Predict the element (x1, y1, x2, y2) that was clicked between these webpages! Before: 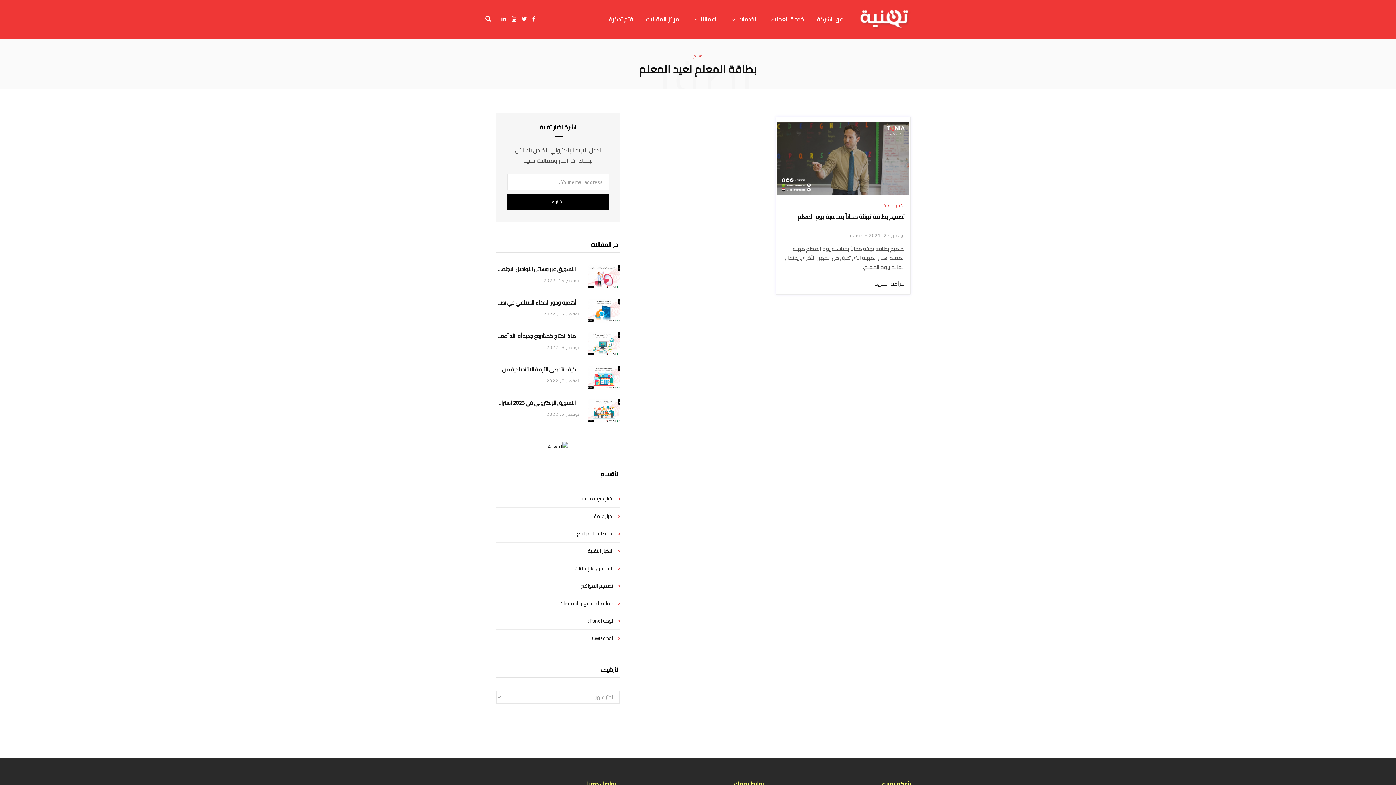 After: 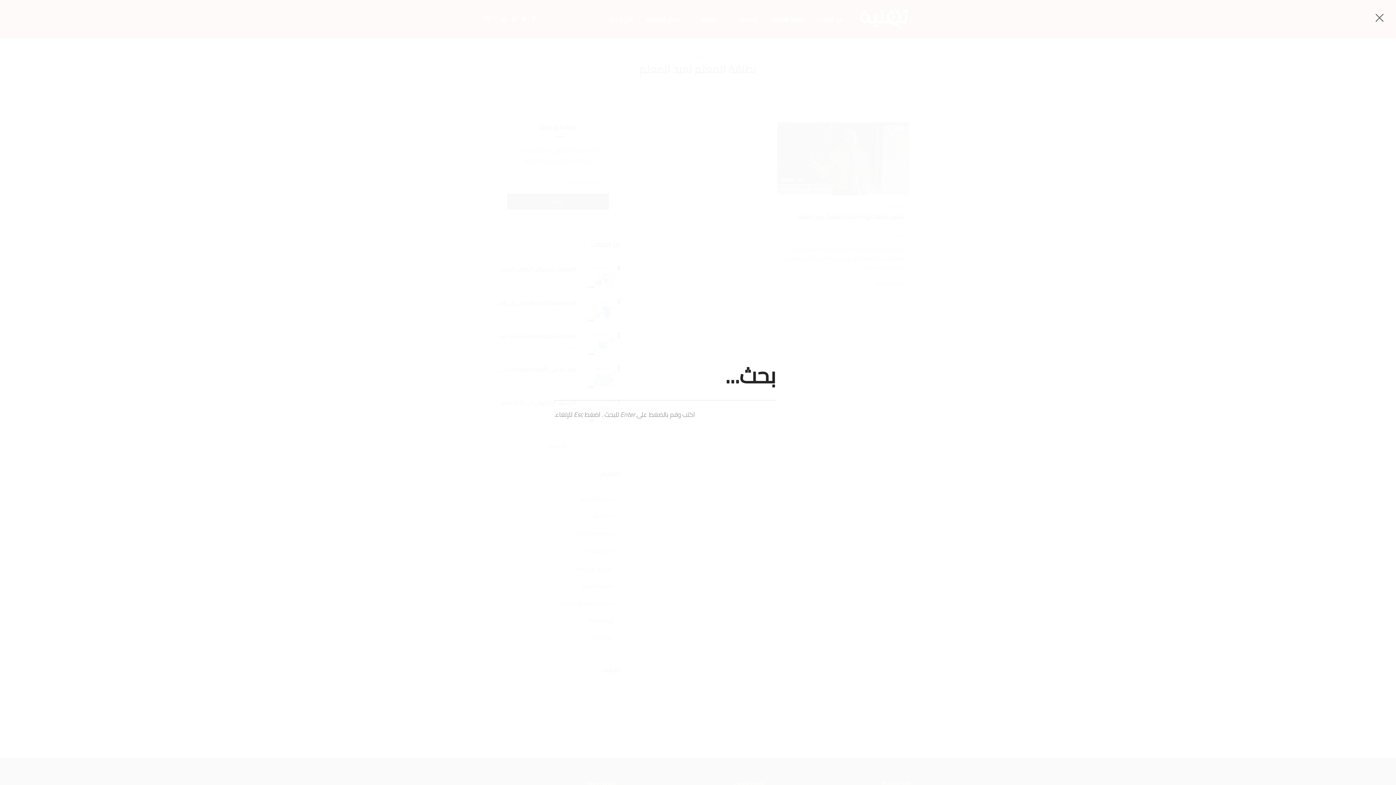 Action: bbox: (485, 16, 496, 21)